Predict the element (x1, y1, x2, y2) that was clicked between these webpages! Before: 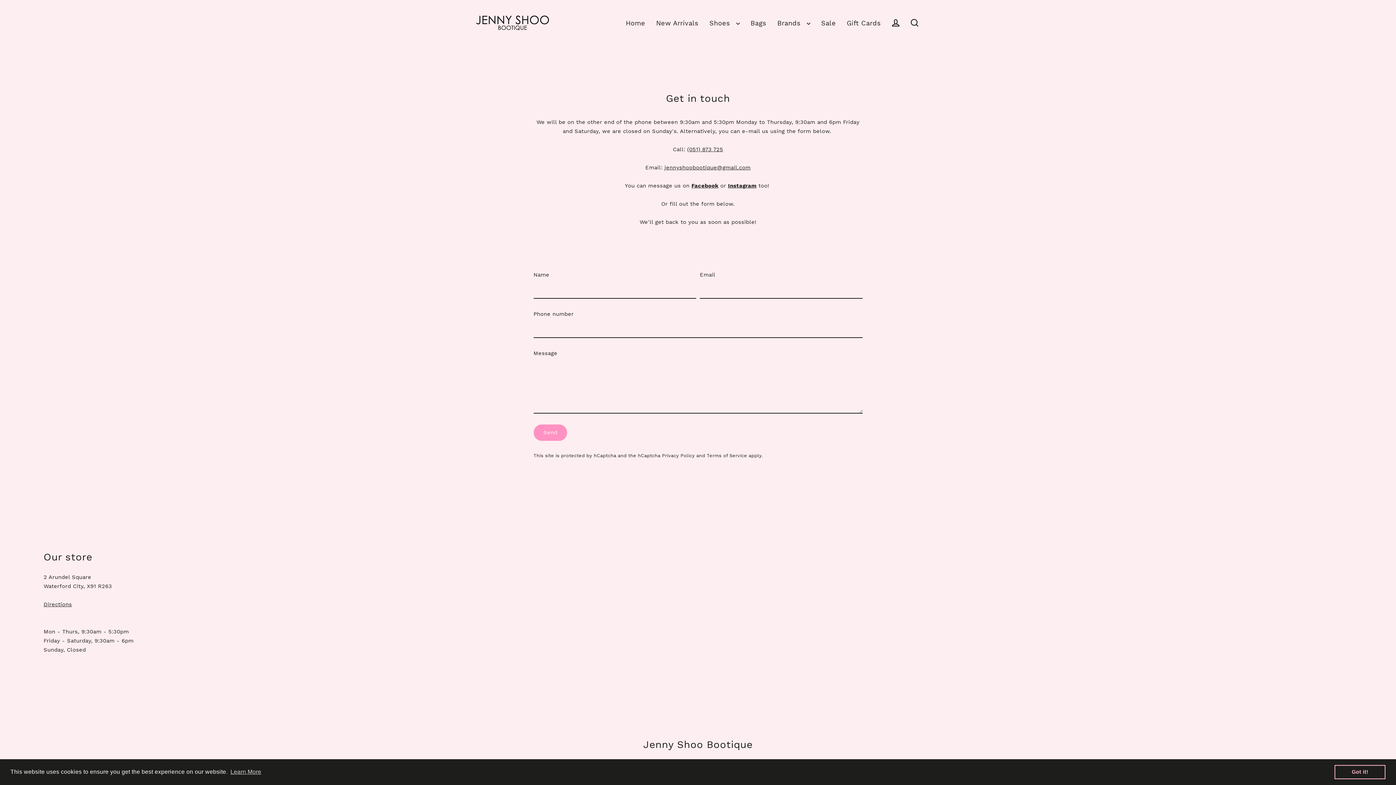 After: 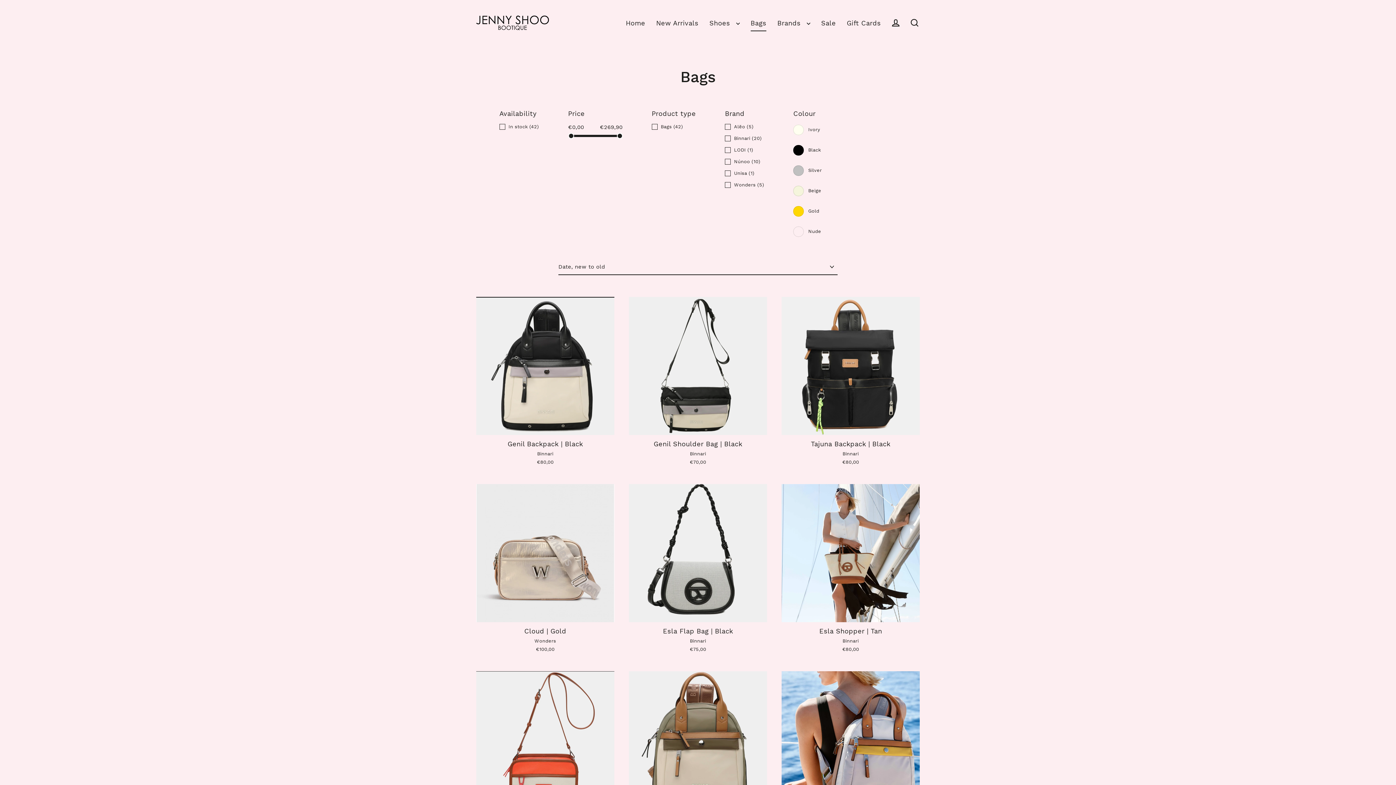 Action: bbox: (745, 14, 772, 31) label: Bags